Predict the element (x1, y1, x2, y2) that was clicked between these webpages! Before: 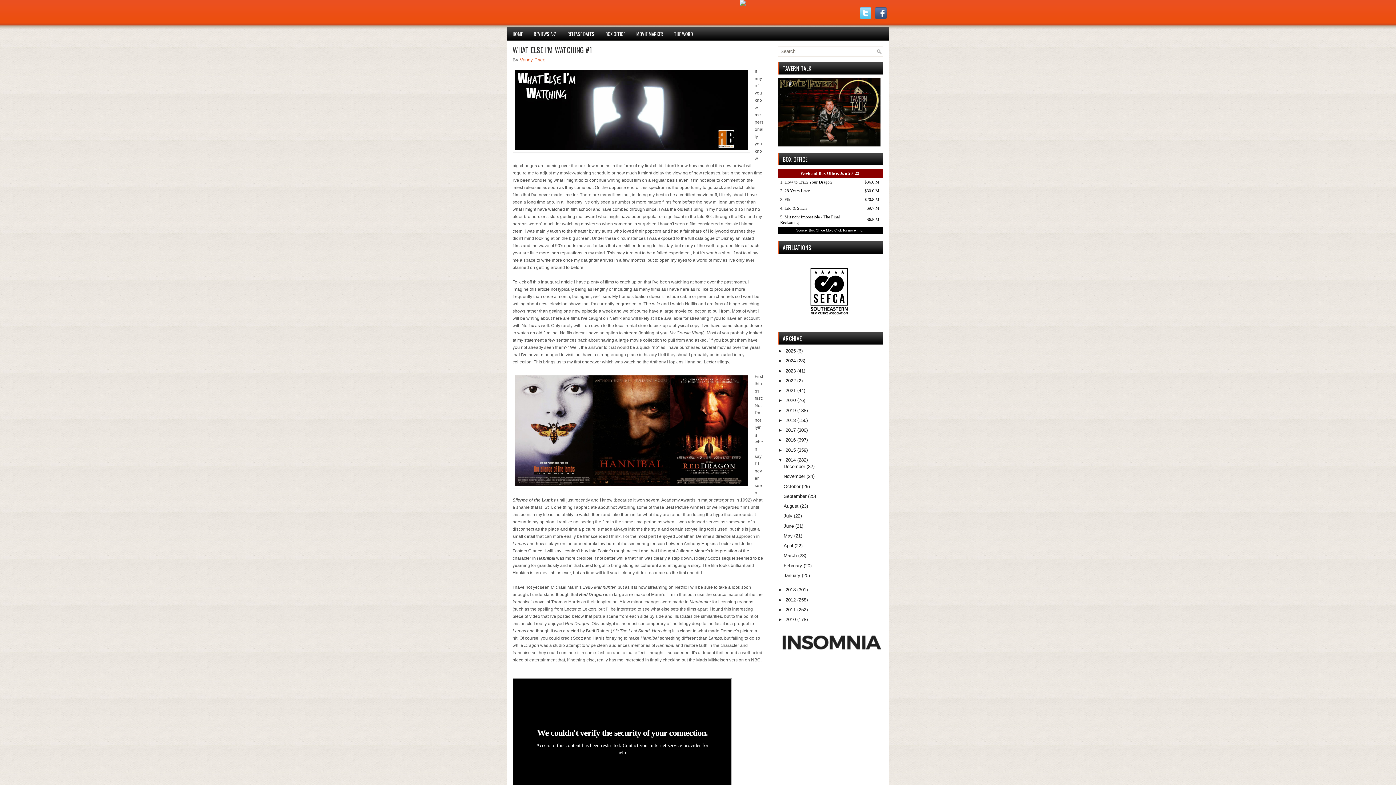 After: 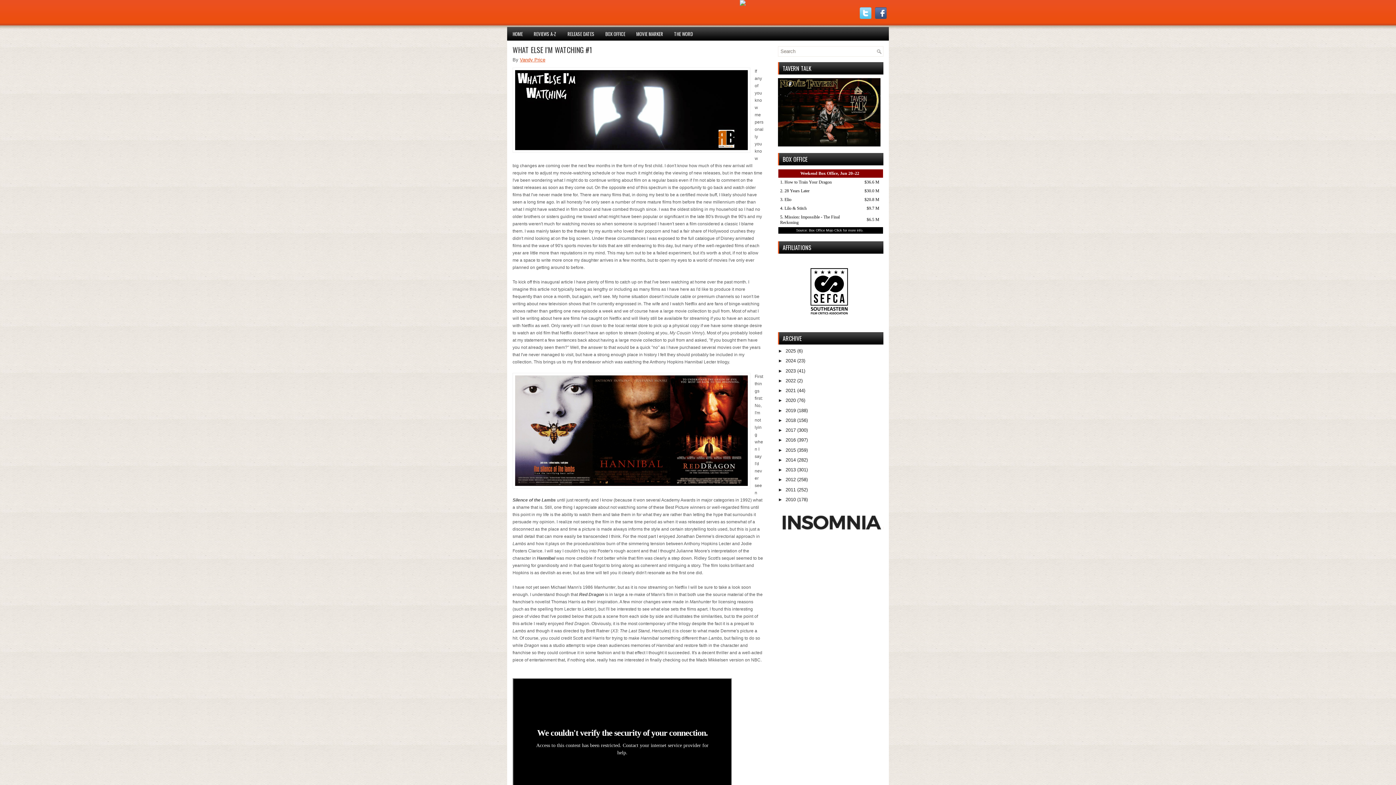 Action: bbox: (778, 457, 785, 462) label: ▼  